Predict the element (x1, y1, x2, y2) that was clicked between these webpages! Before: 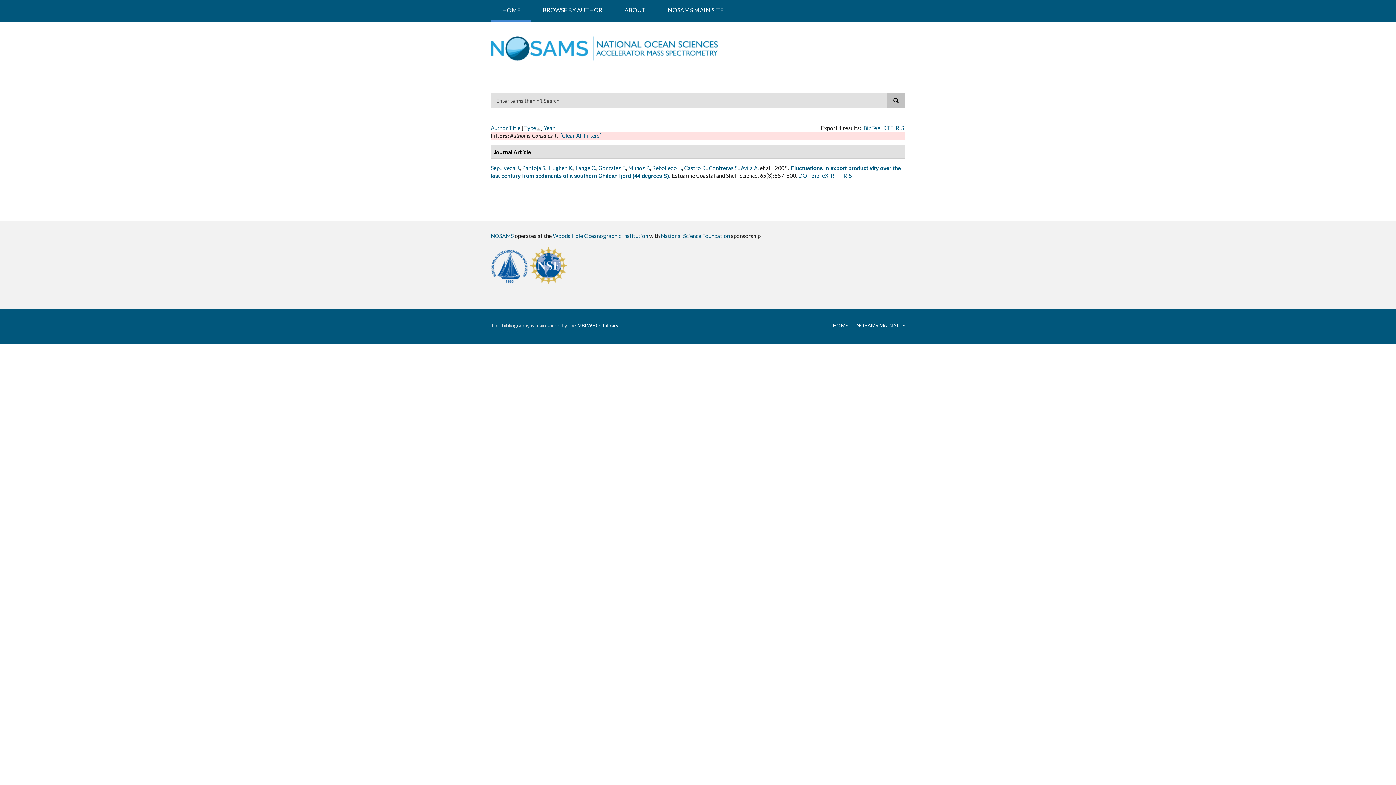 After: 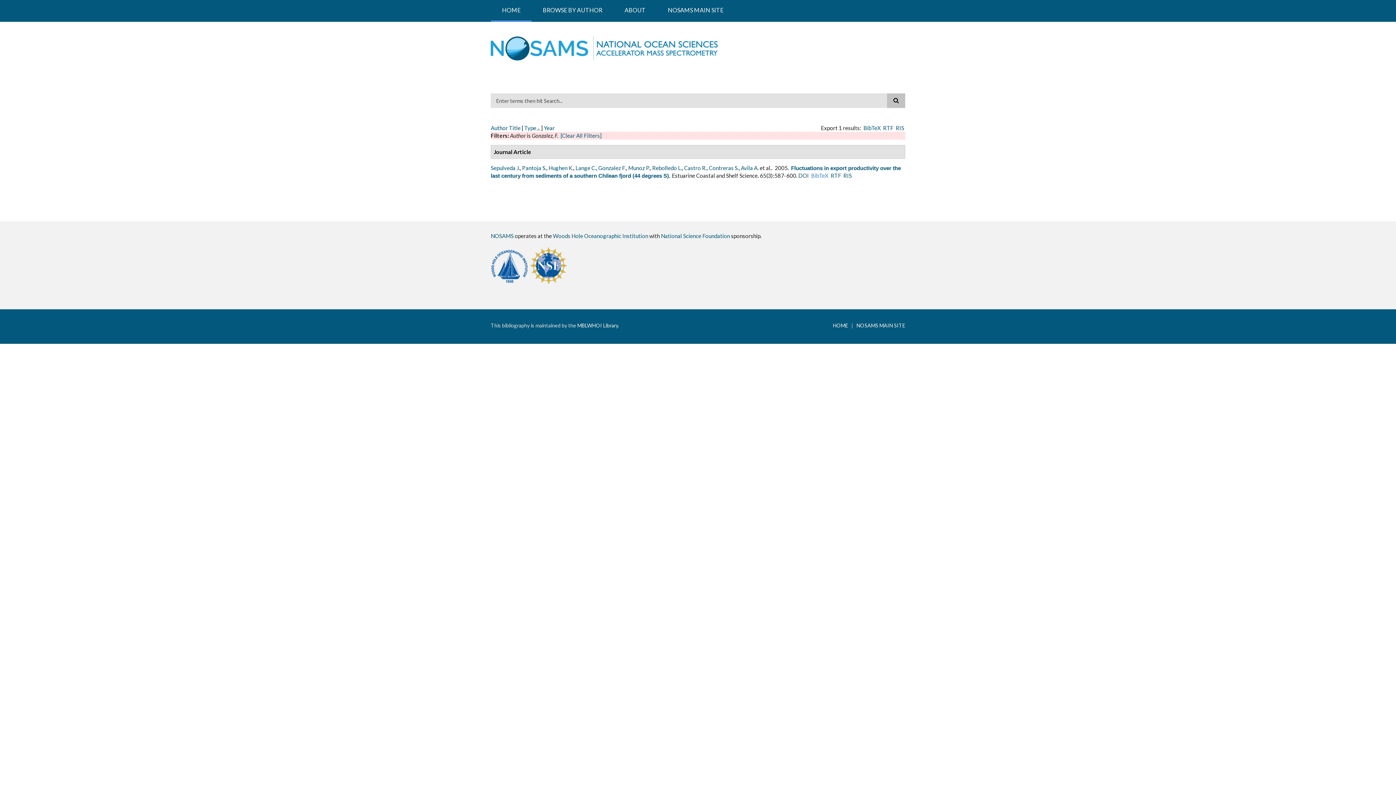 Action: label: BibTeX bbox: (811, 172, 828, 178)